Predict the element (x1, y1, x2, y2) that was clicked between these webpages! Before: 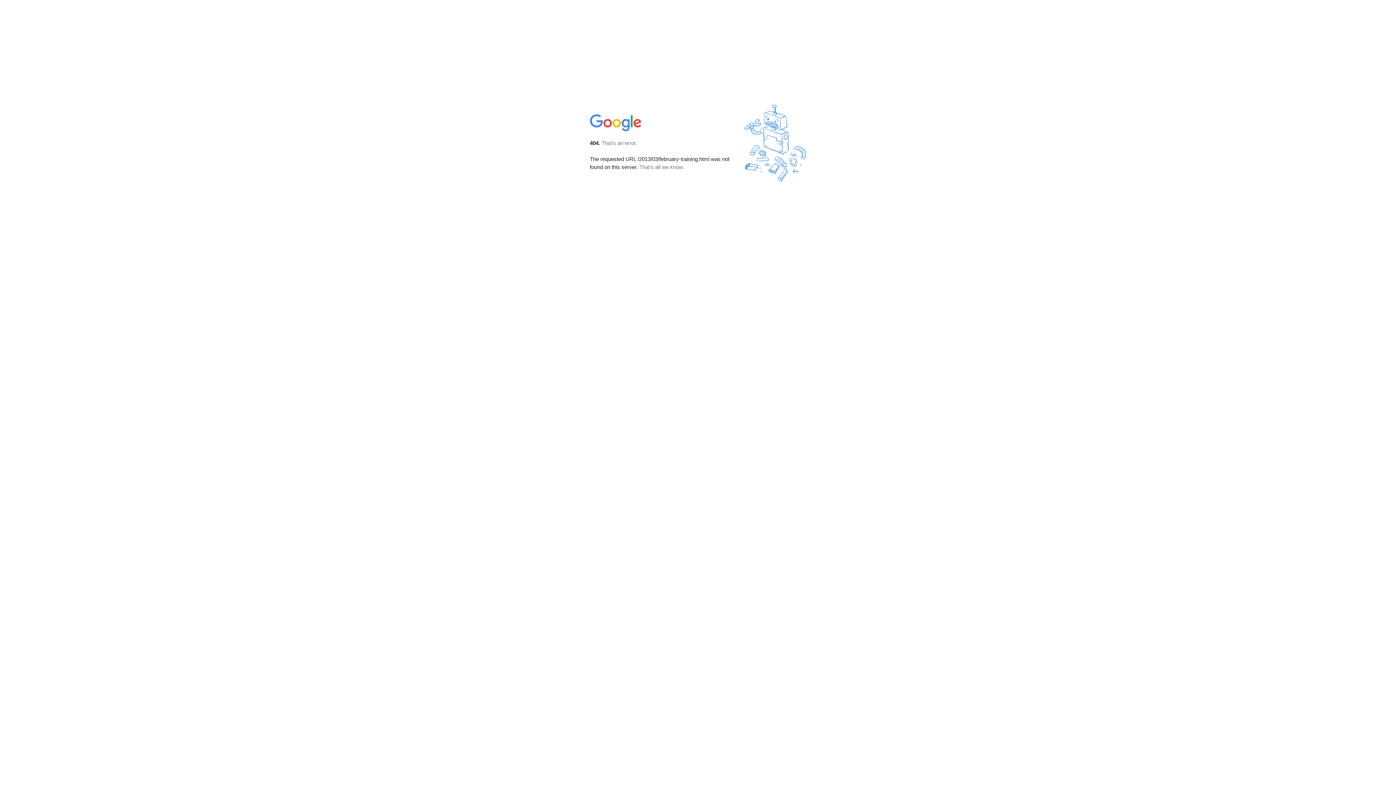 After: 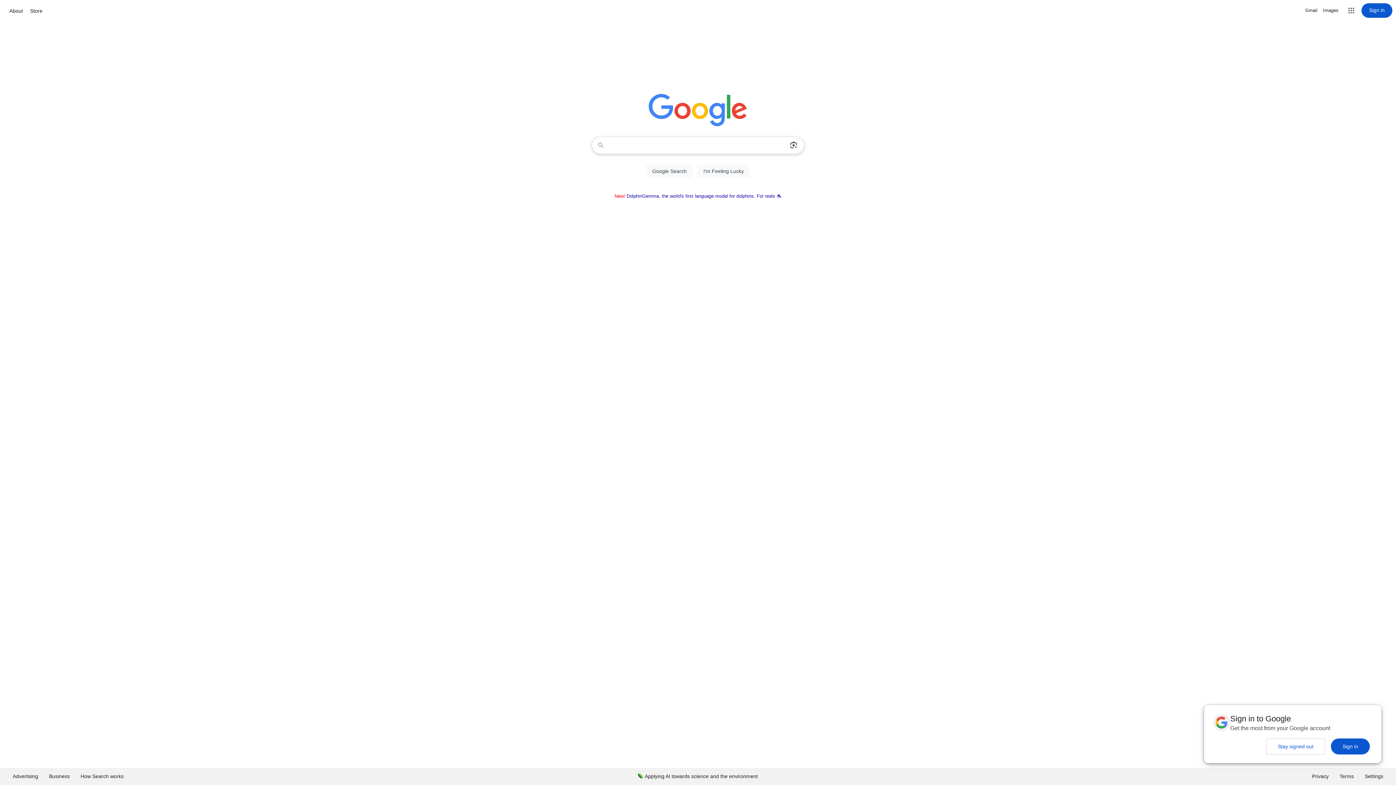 Action: bbox: (590, 127, 642, 134)